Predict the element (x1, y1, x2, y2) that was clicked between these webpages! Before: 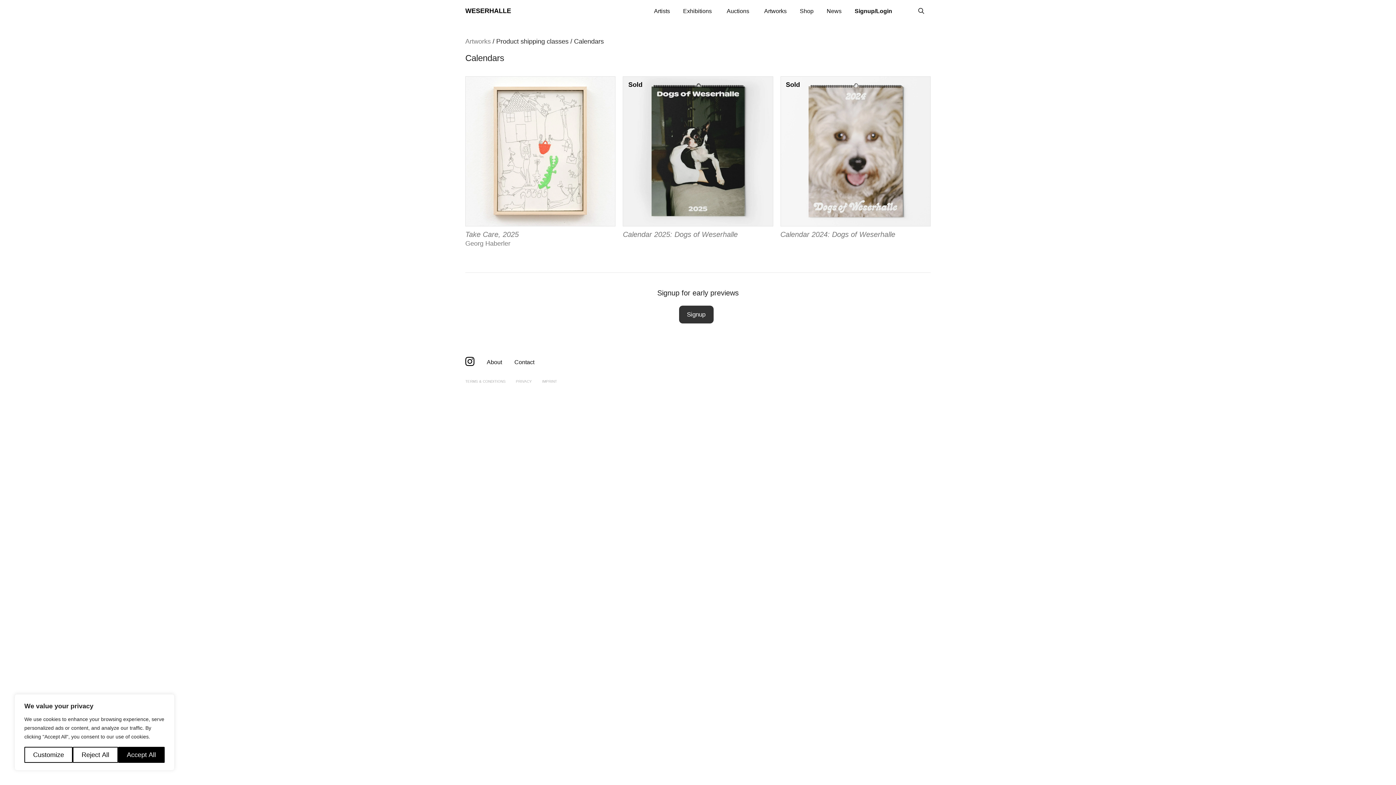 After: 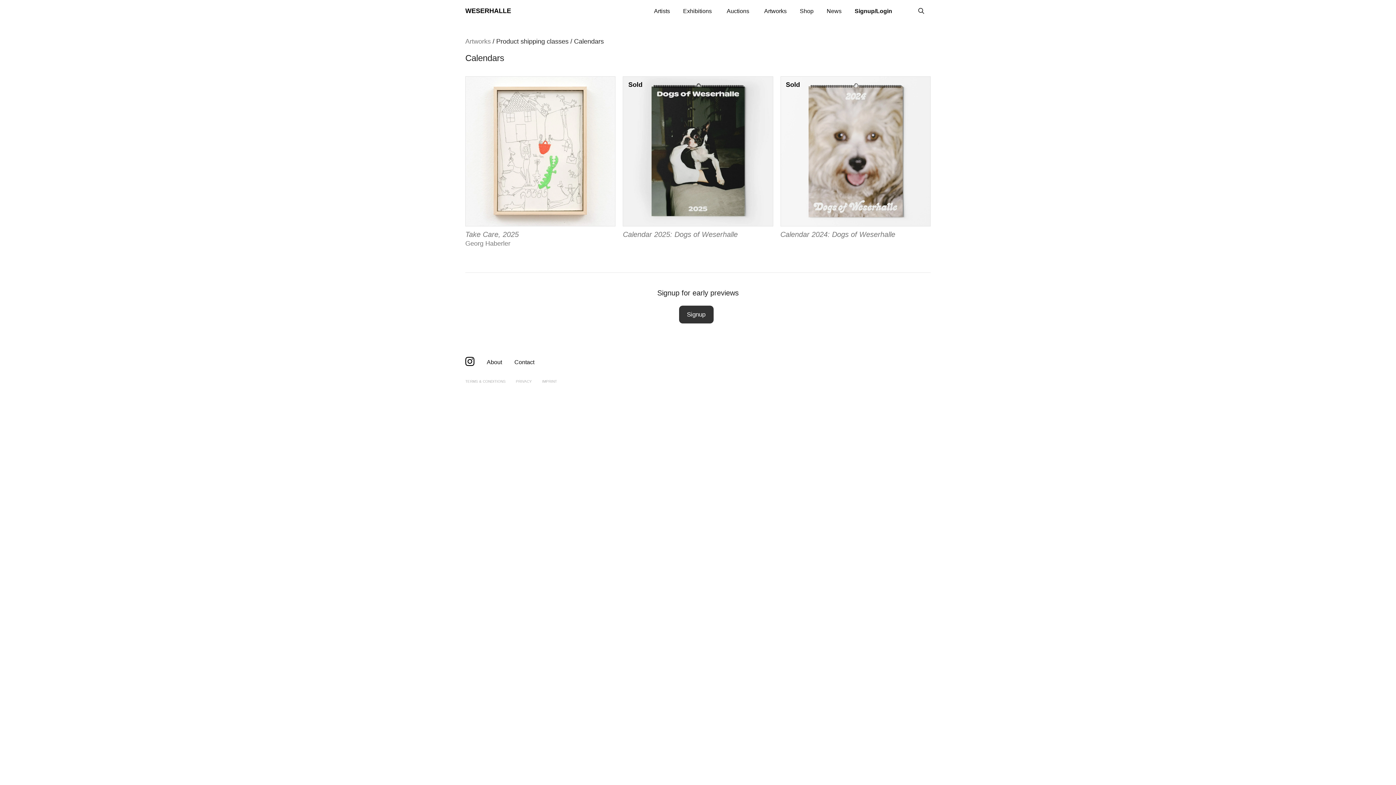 Action: label: Accept All bbox: (118, 747, 164, 763)